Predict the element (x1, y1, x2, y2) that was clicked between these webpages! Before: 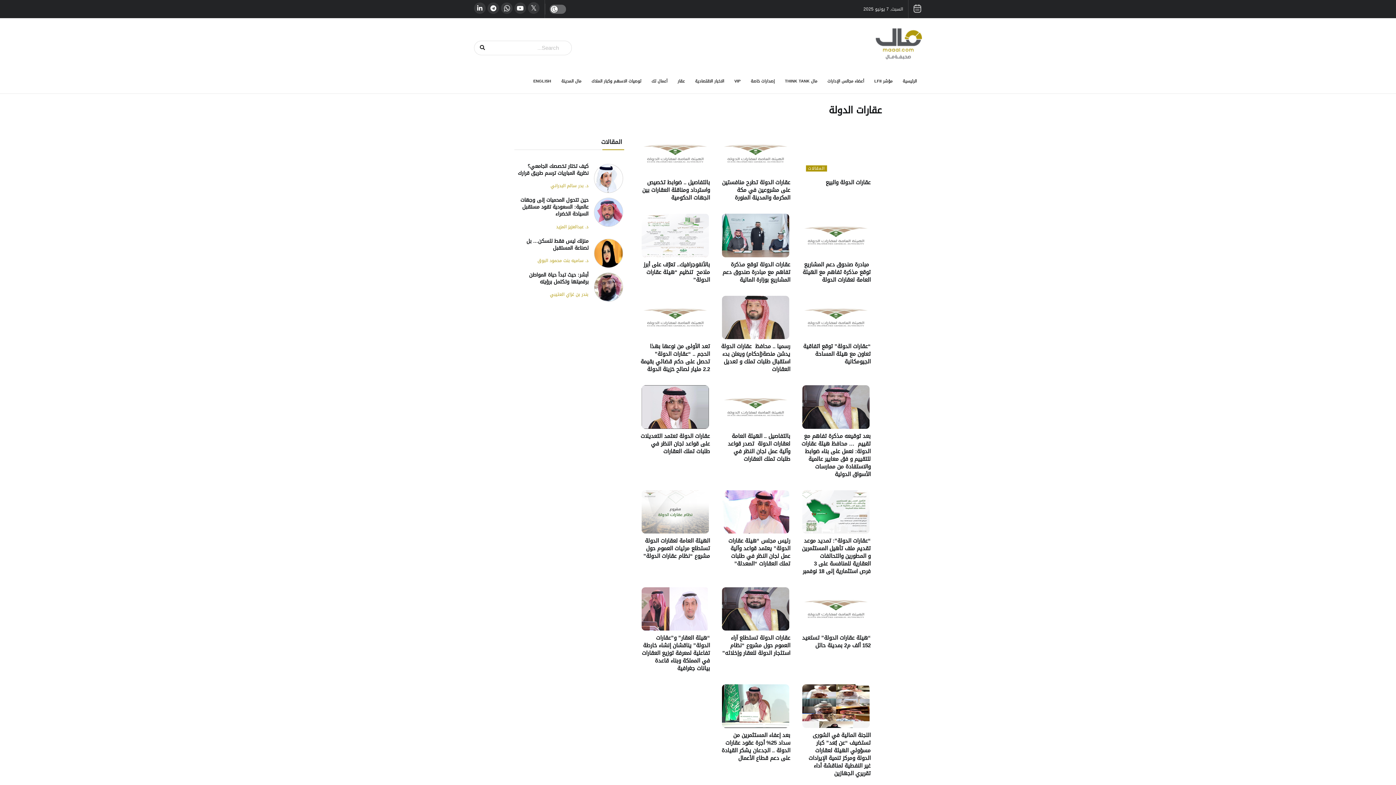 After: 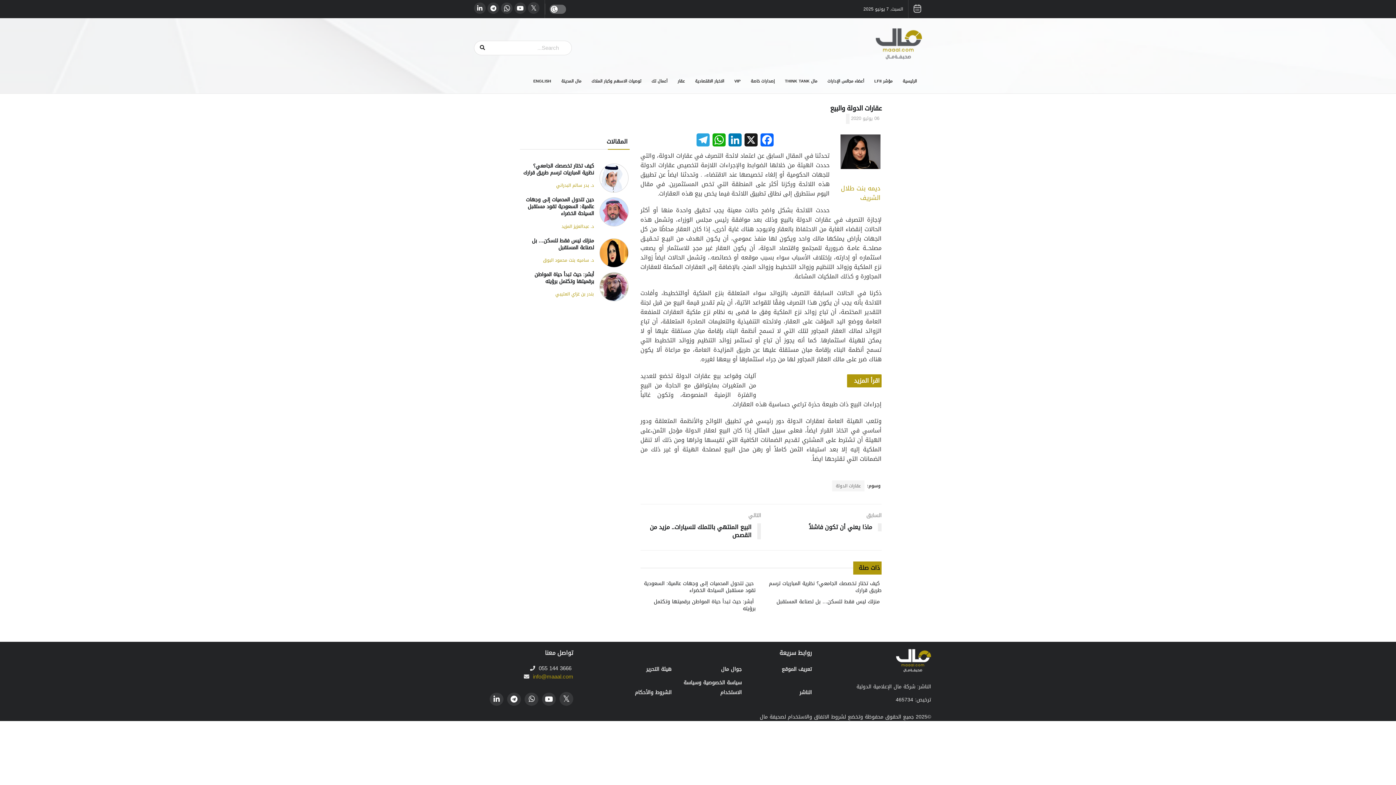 Action: bbox: (825, 177, 870, 187) label: عقارات الدولة والبيع